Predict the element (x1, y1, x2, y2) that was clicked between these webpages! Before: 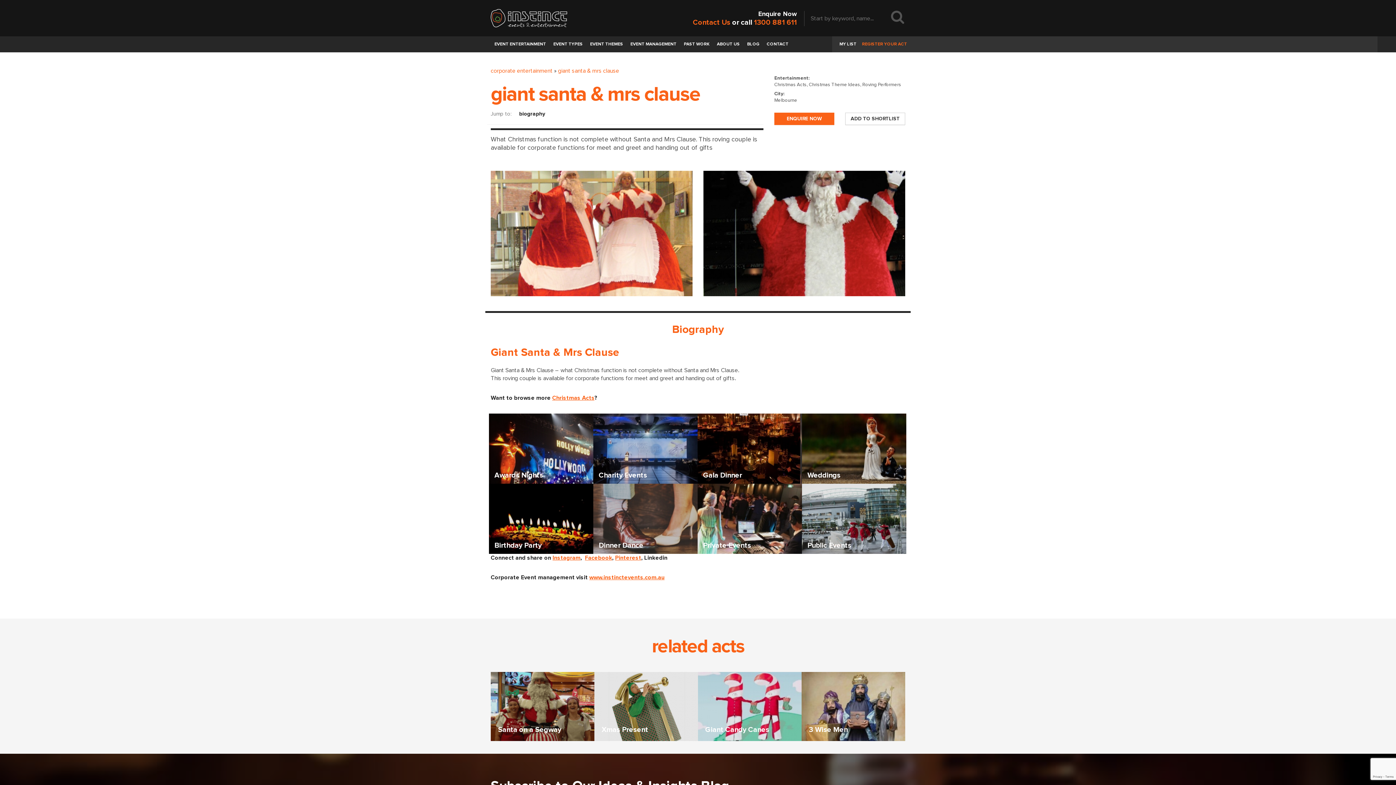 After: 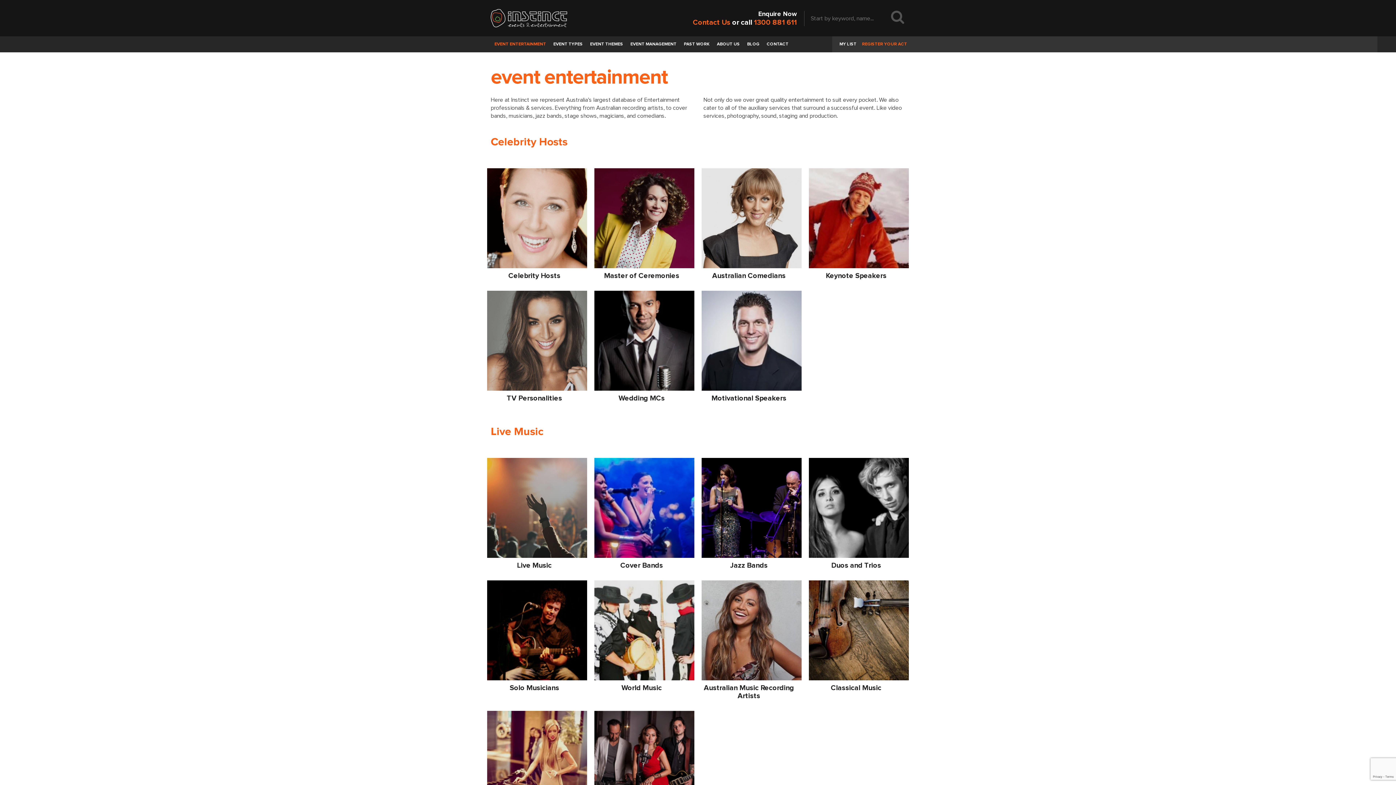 Action: bbox: (490, 36, 549, 52) label: EVENT ENTERTAINMENT